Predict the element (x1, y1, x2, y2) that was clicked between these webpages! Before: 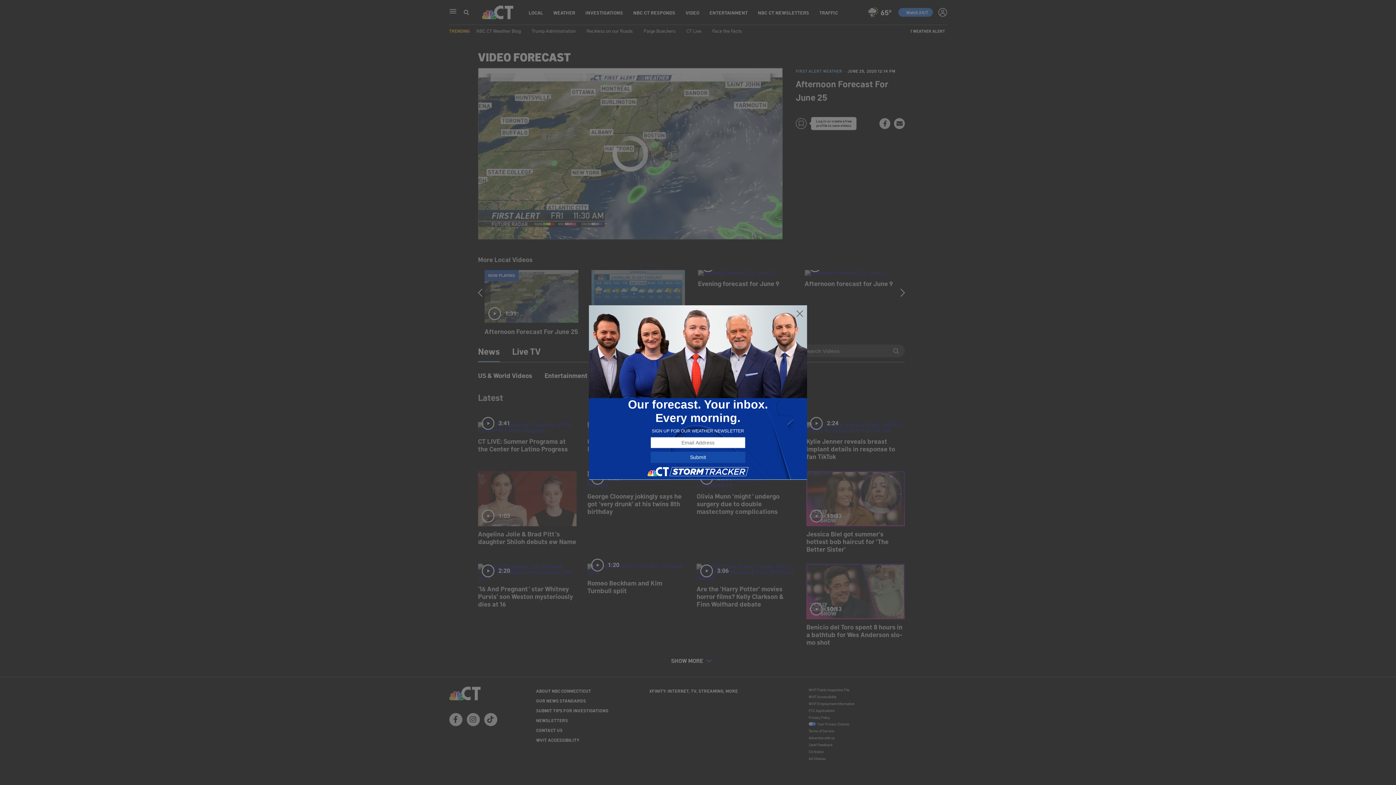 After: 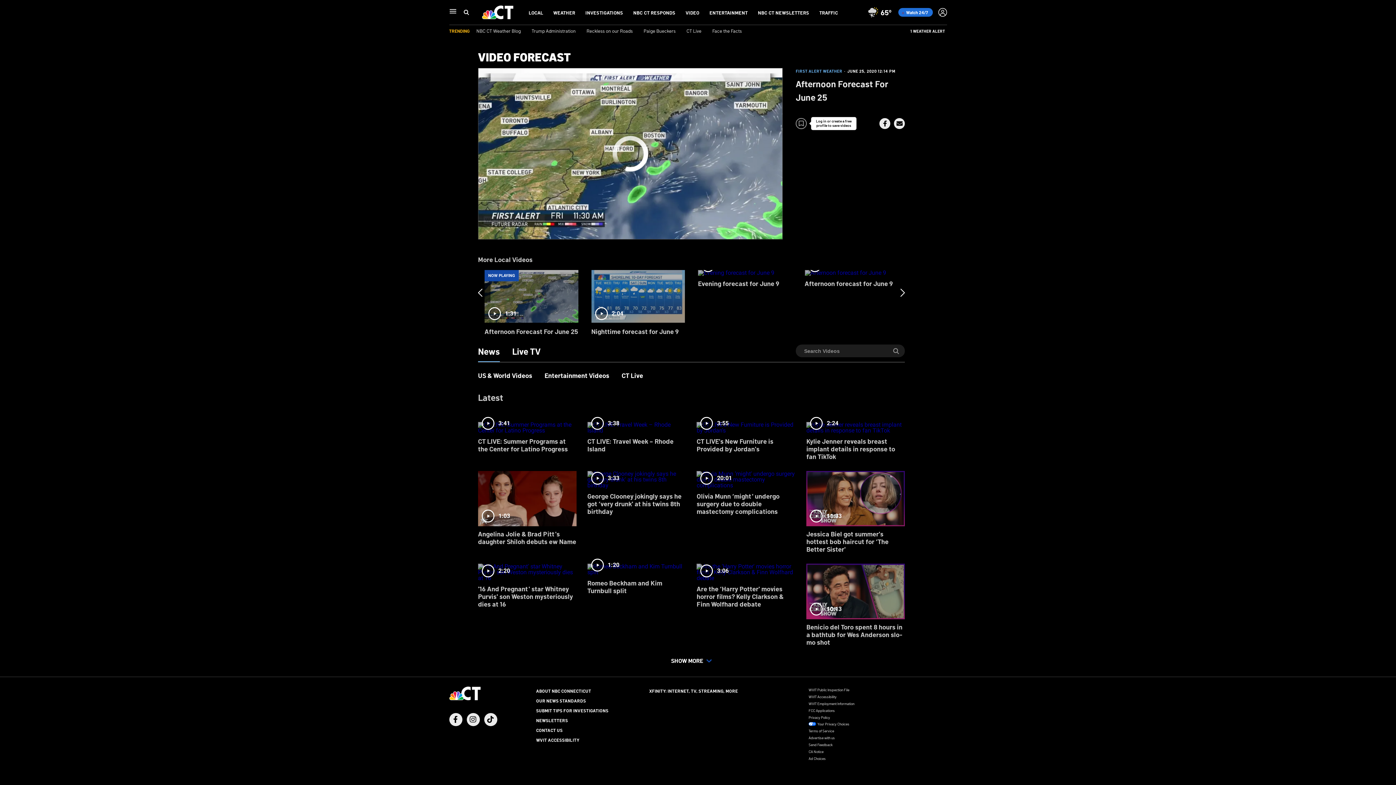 Action: bbox: (795, 309, 804, 318)